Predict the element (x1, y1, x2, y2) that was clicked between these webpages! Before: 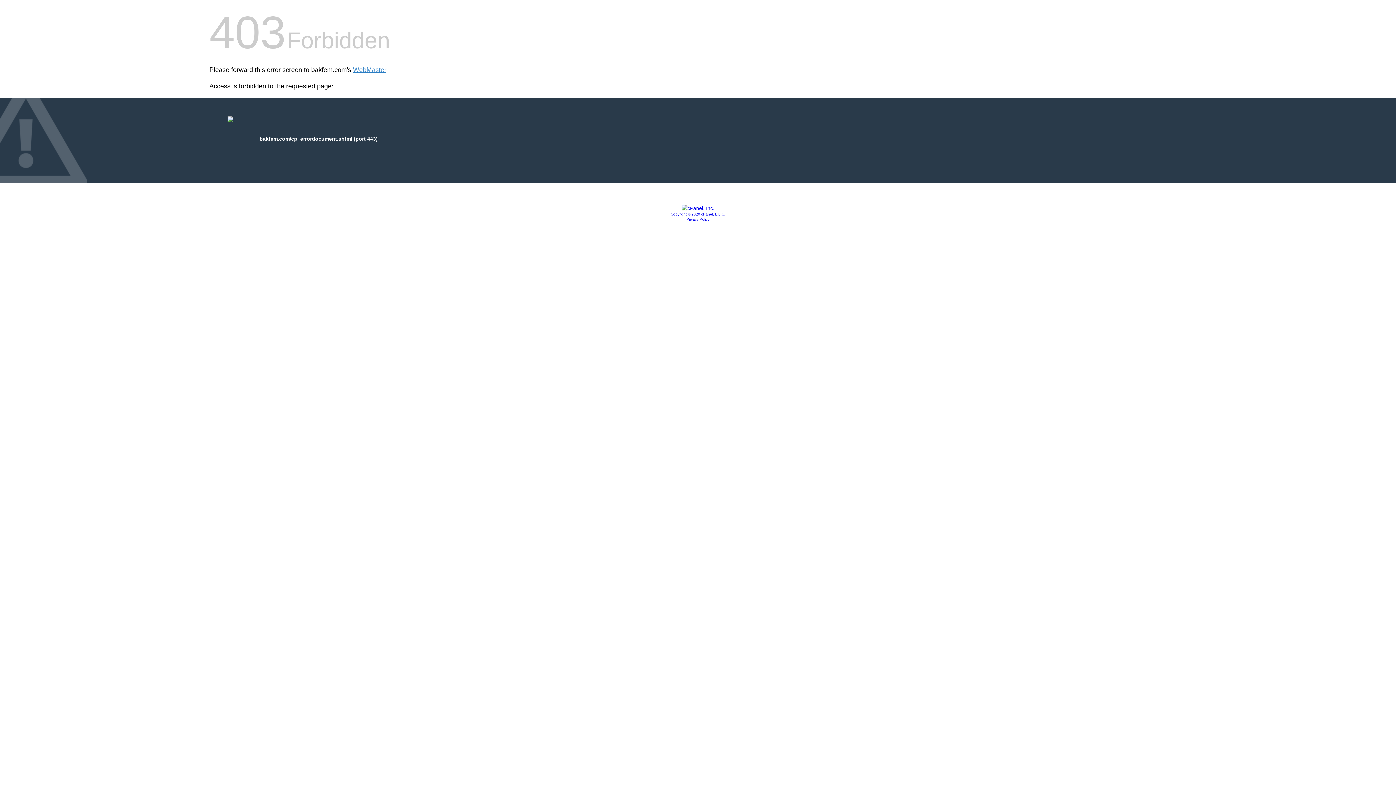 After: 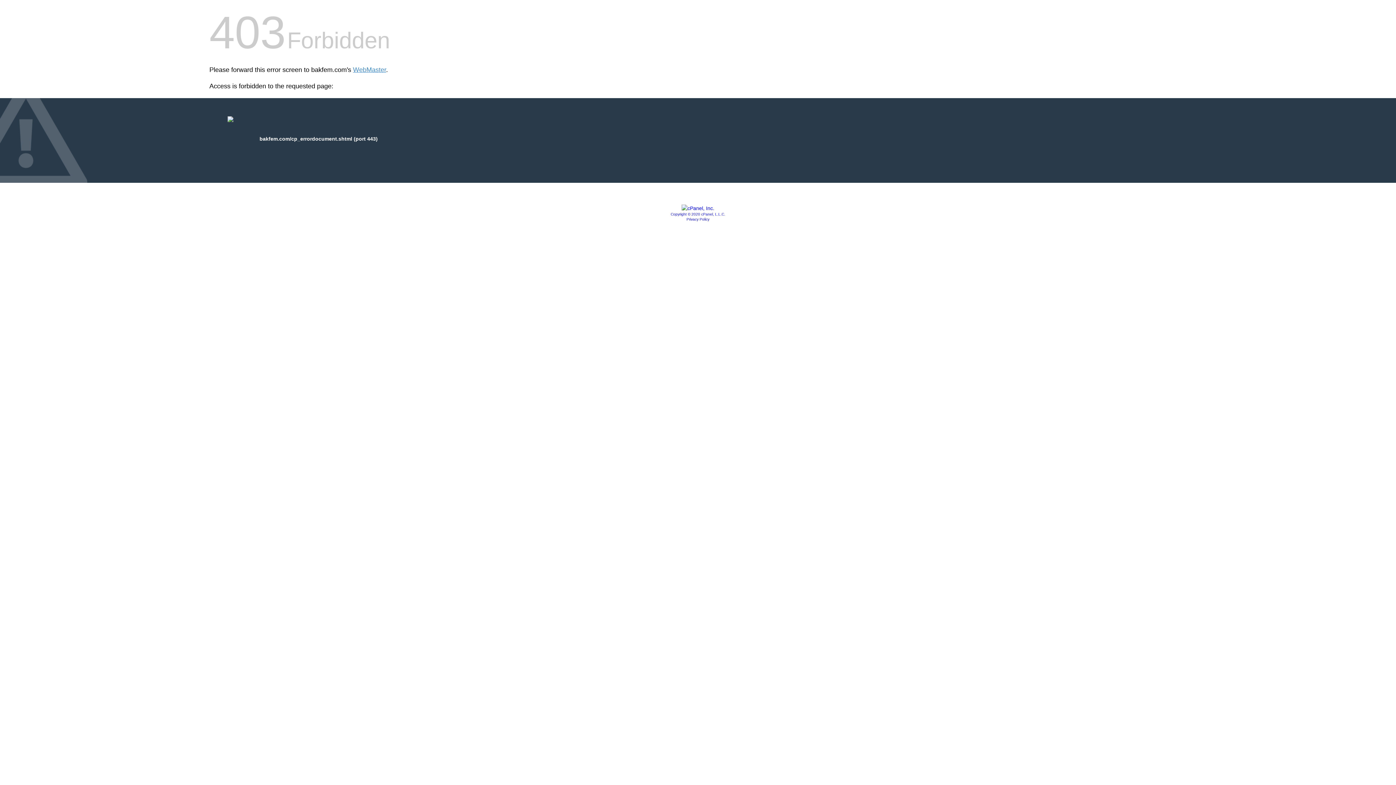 Action: bbox: (681, 205, 714, 211)